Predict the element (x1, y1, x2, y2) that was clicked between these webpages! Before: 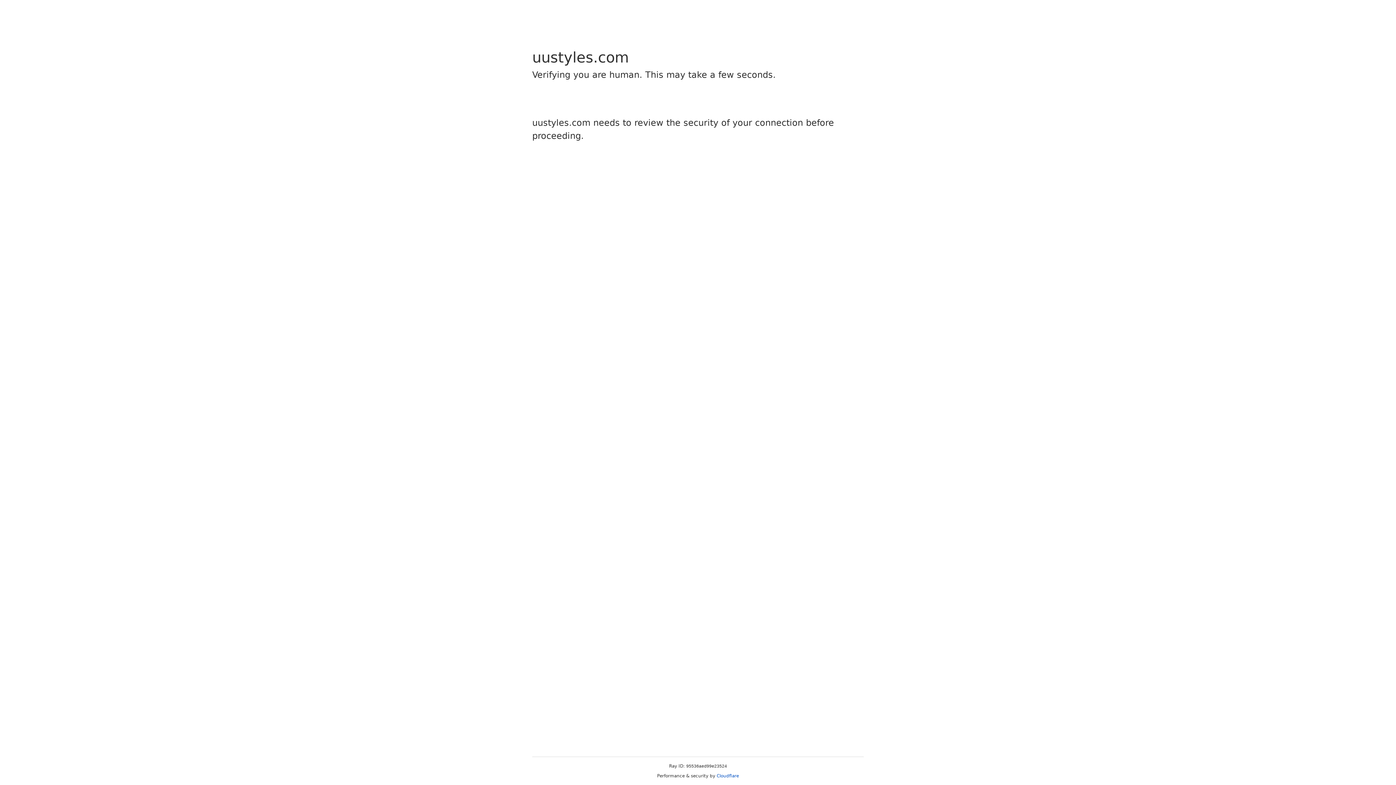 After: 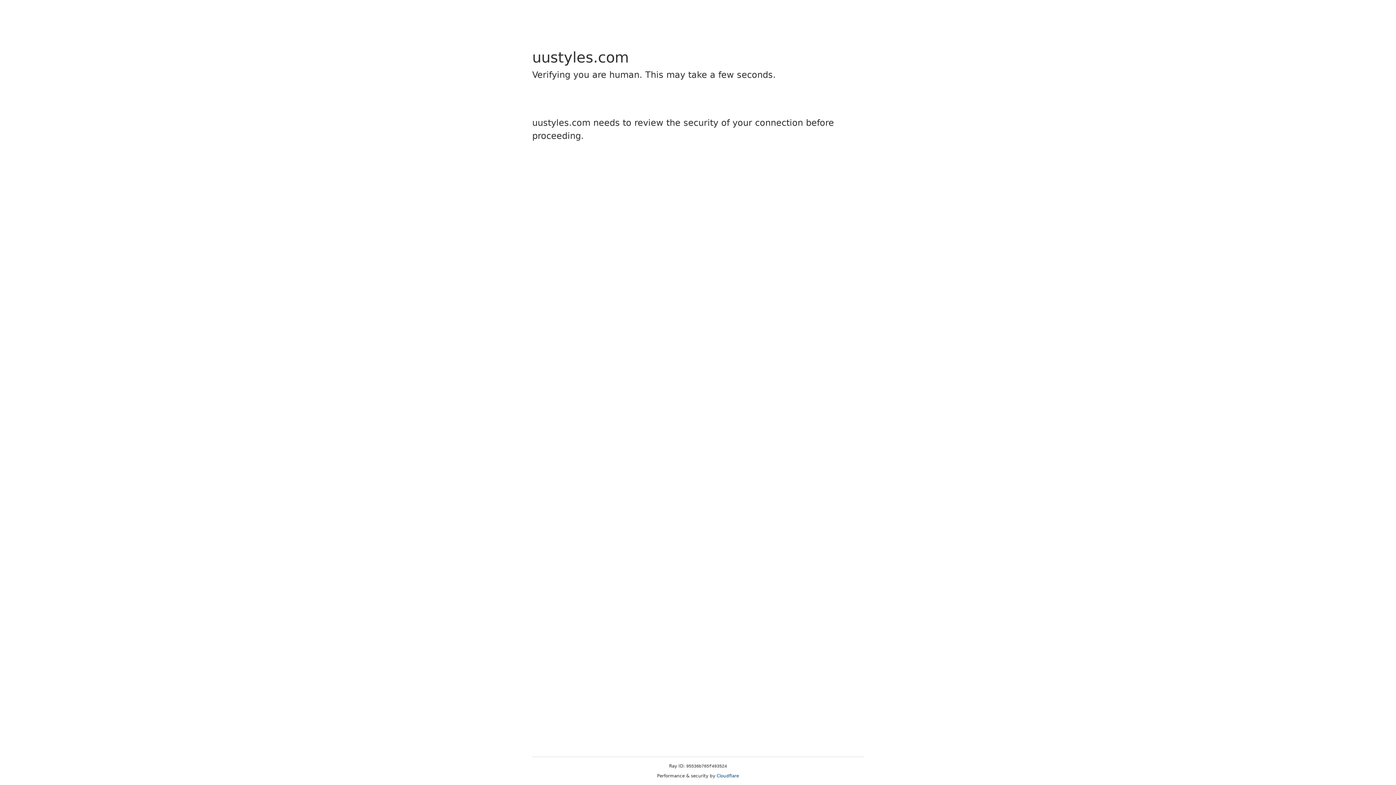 Action: label: Cloudflare bbox: (716, 773, 739, 778)